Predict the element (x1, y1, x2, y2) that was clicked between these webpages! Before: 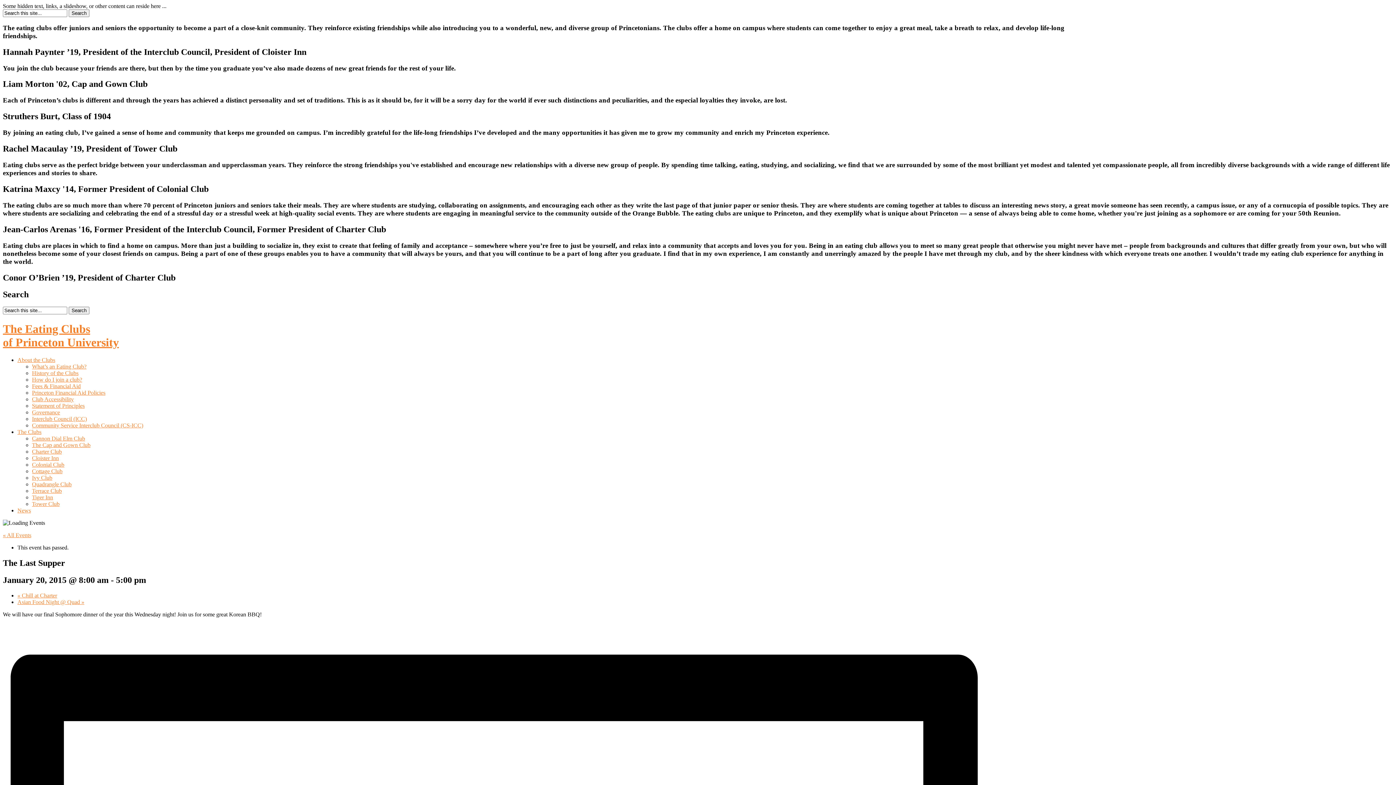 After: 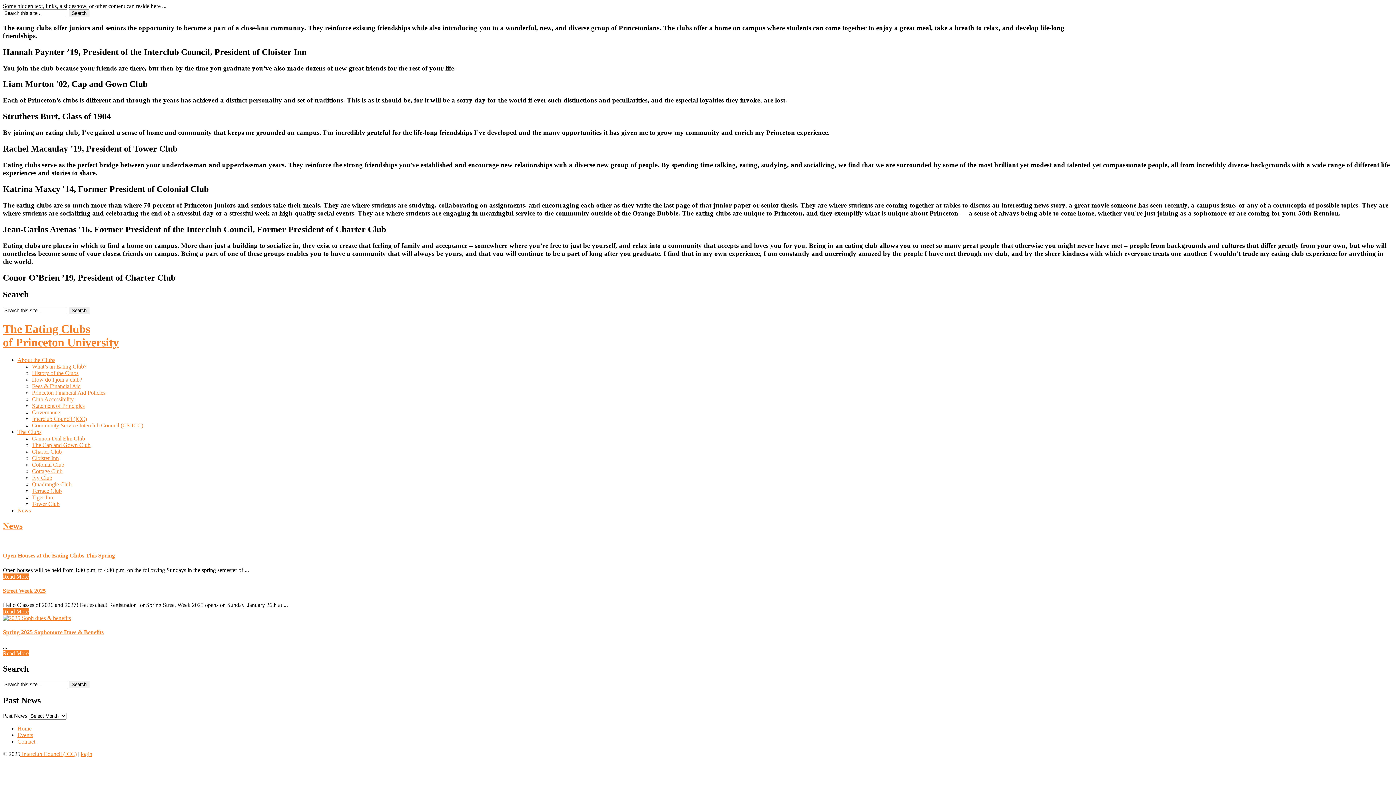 Action: bbox: (17, 507, 30, 513) label: News